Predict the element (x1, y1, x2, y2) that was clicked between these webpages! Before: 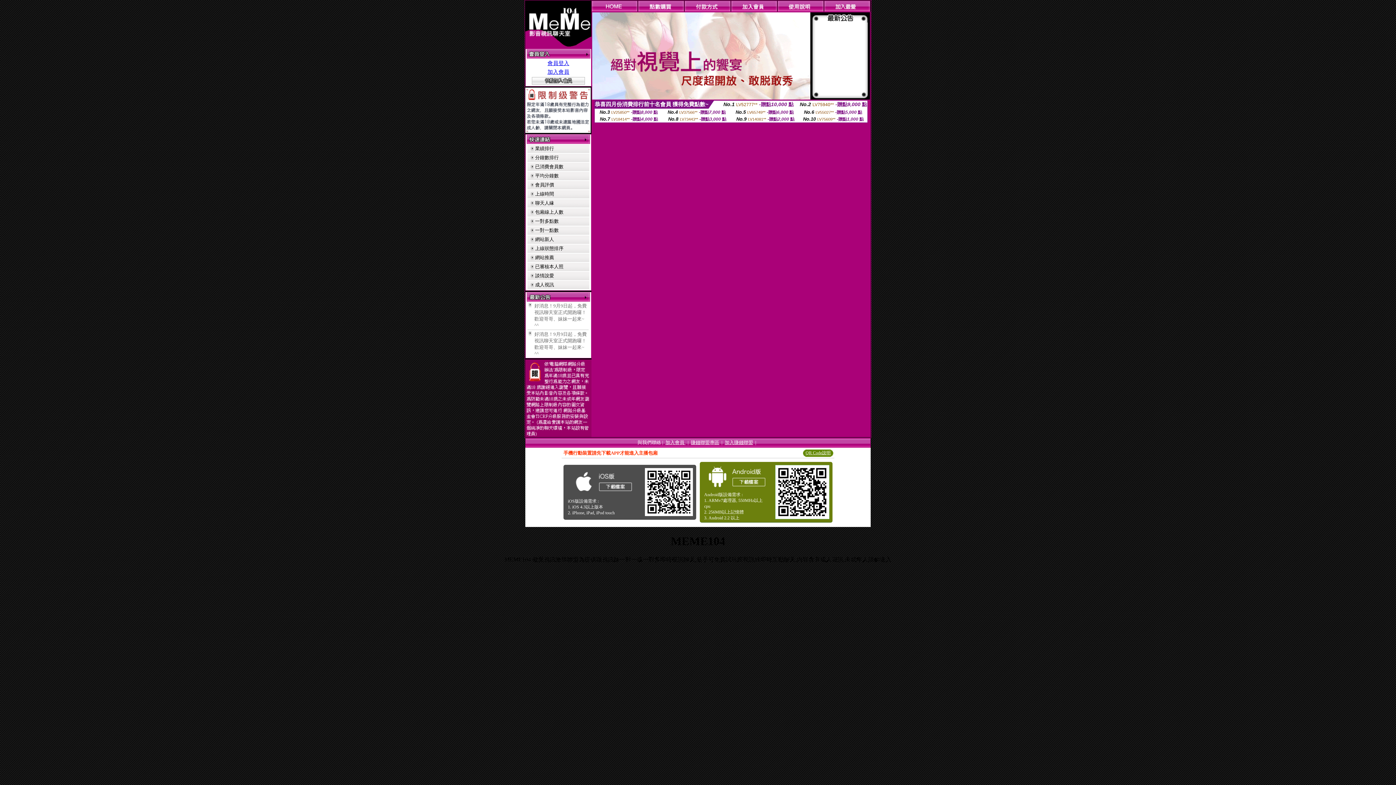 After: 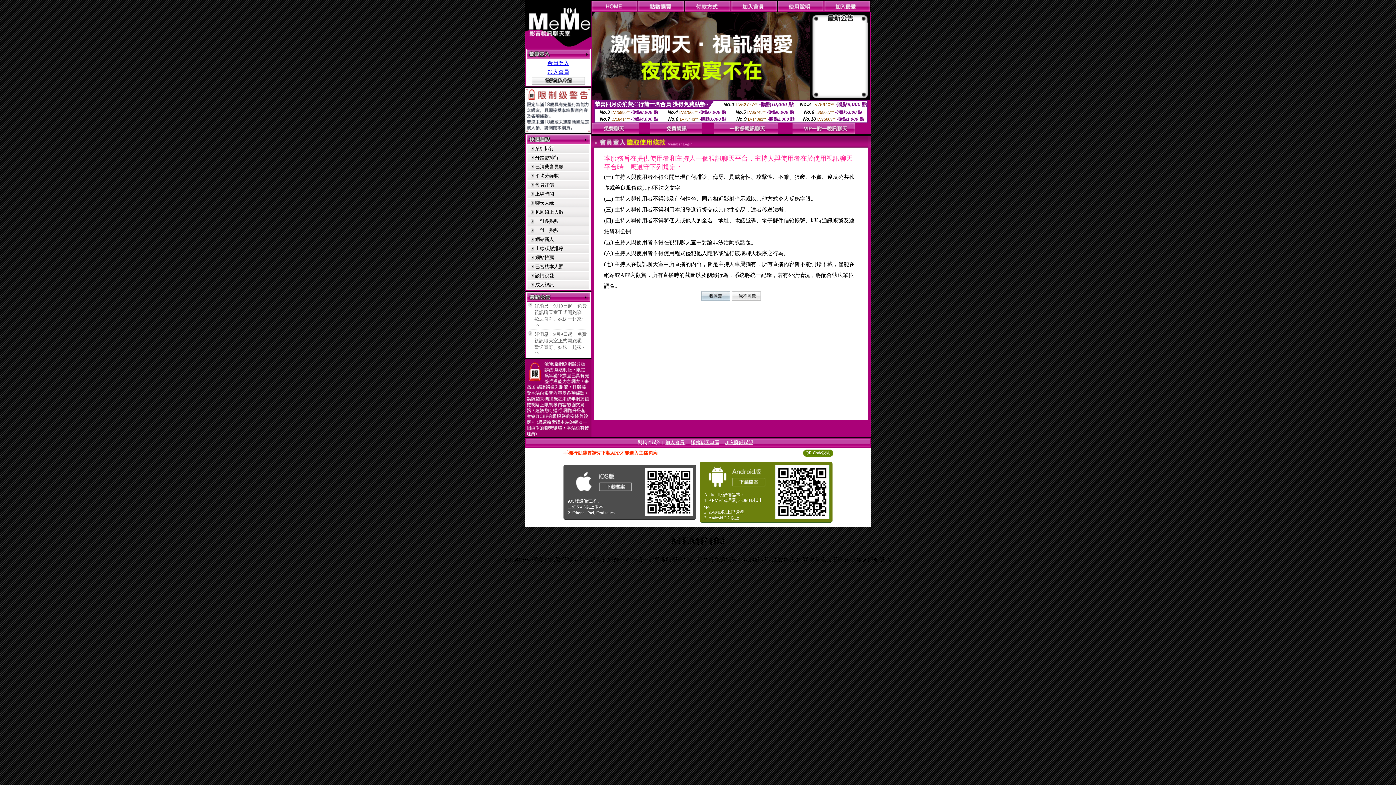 Action: label: 加入會員  bbox: (665, 440, 685, 445)